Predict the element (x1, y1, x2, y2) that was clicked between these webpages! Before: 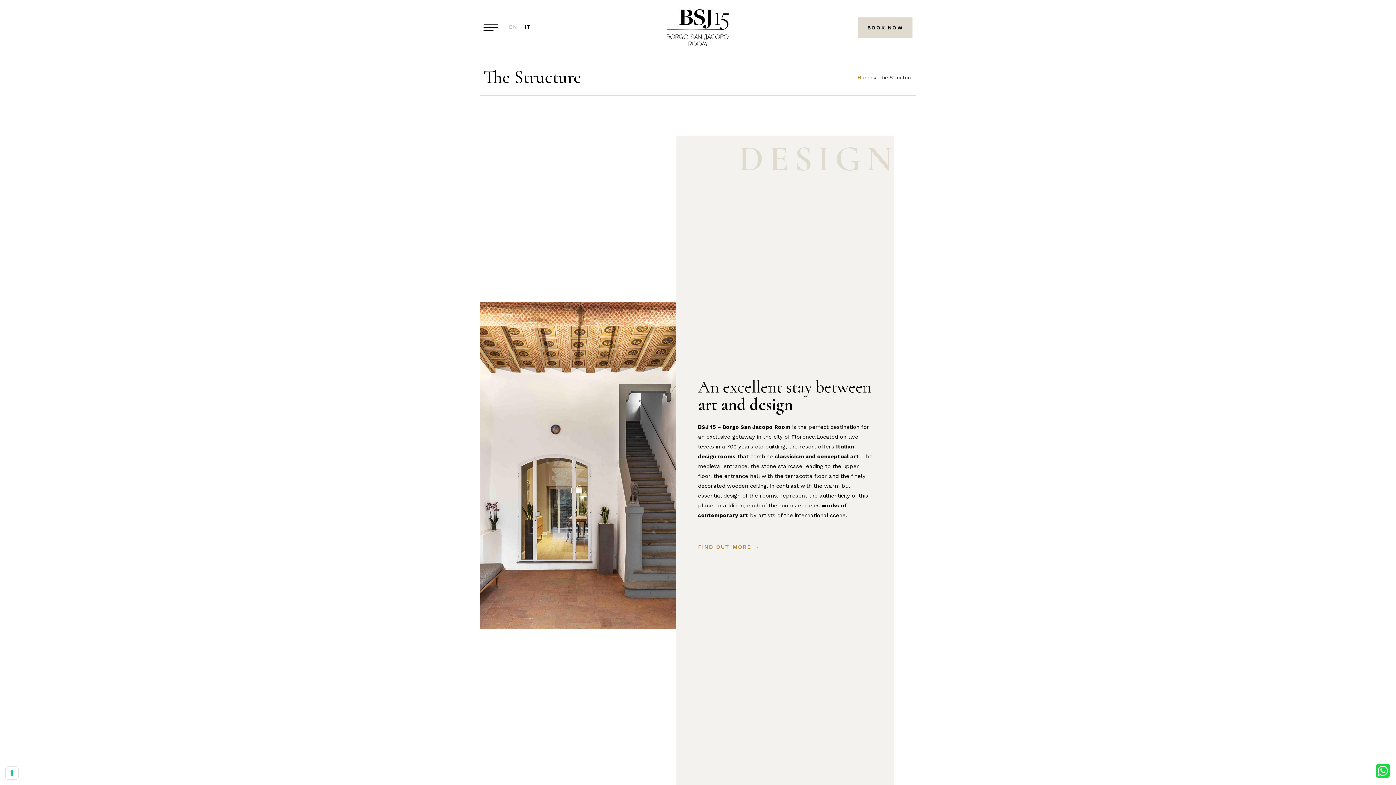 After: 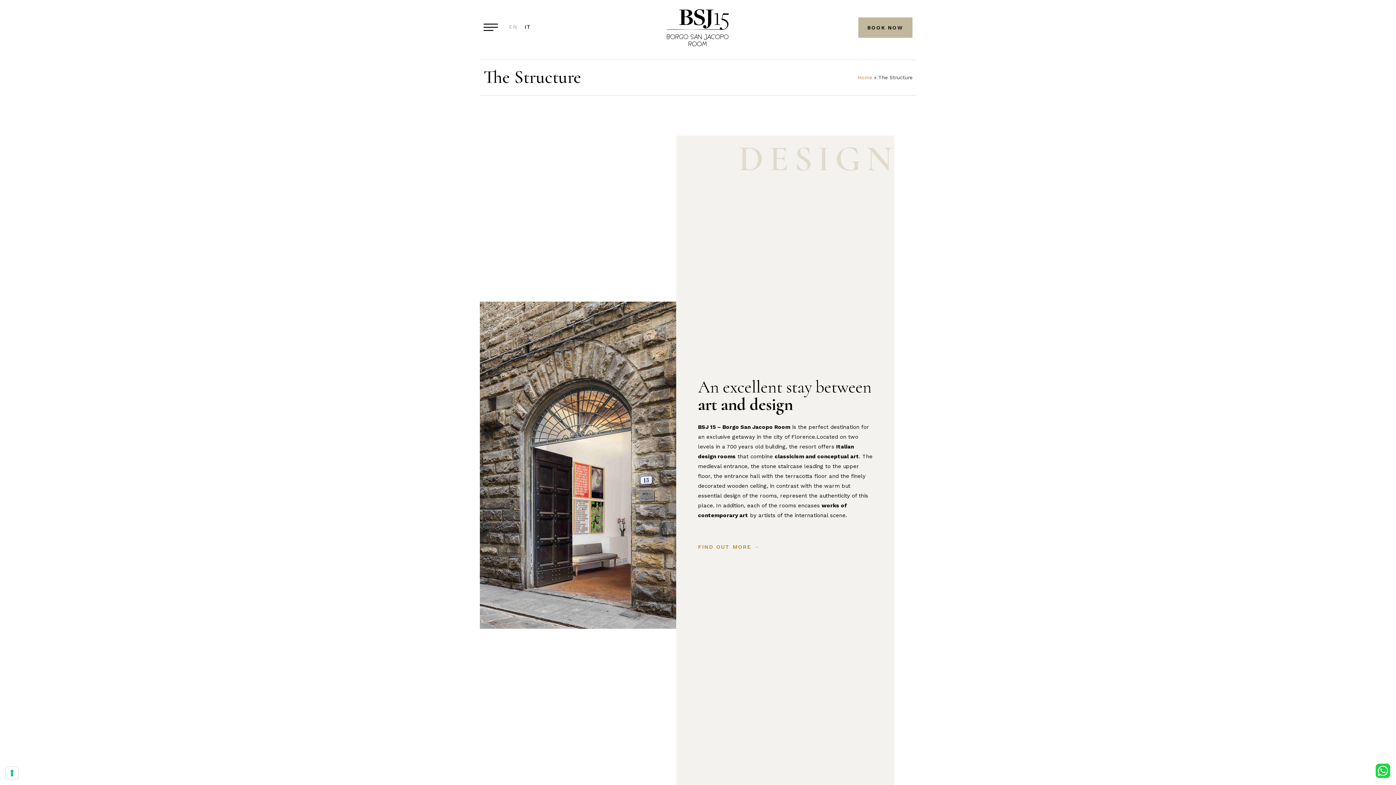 Action: bbox: (858, 17, 912, 37) label: BOOK NOW